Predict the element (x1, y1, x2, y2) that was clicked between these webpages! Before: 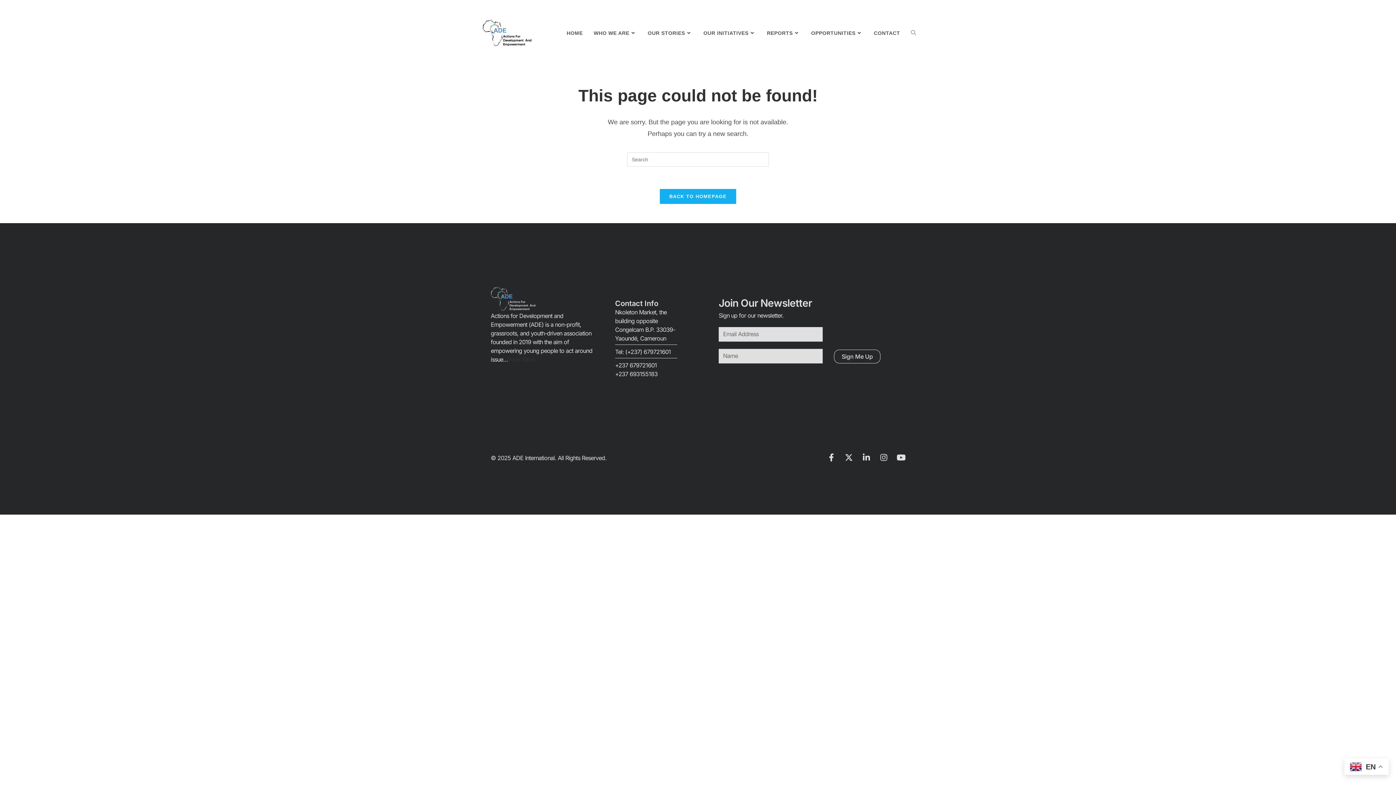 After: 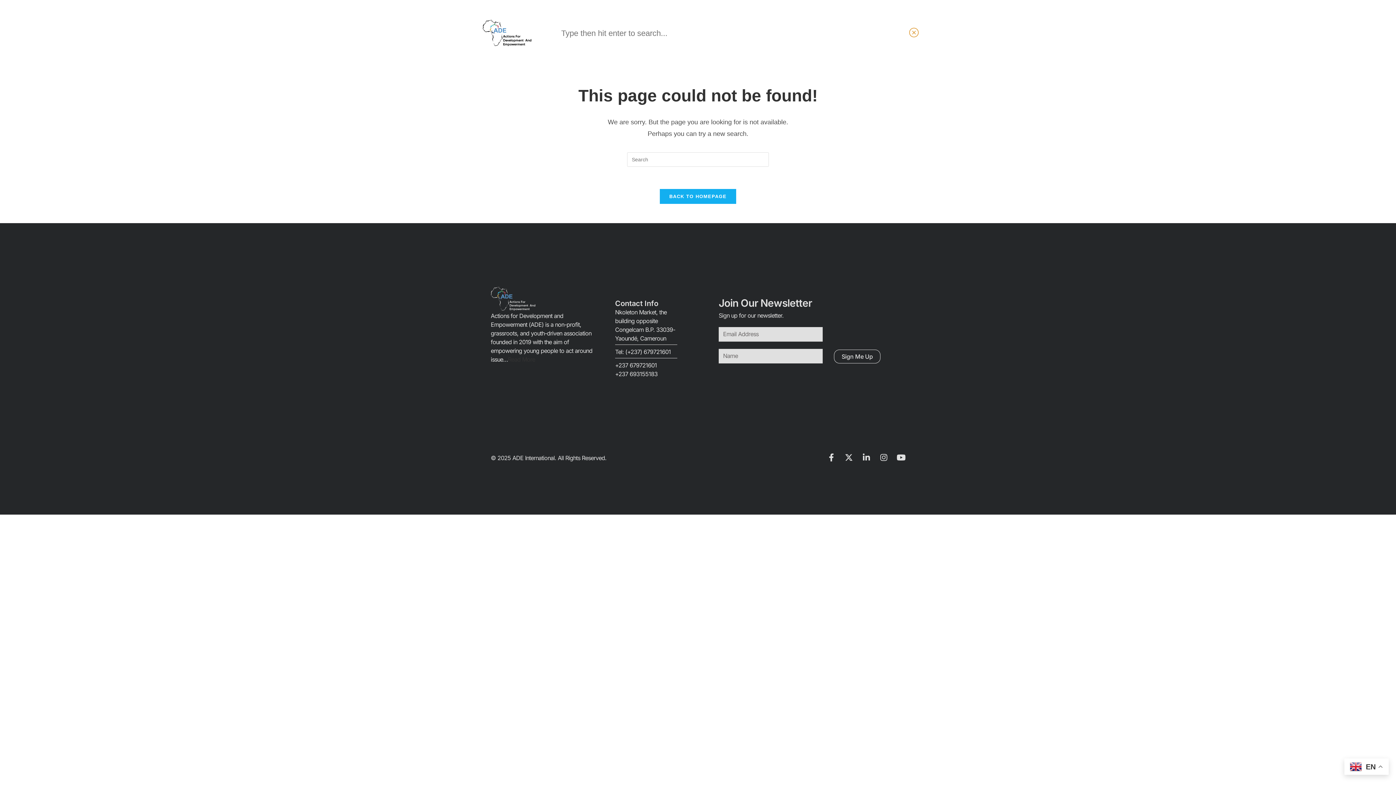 Action: bbox: (905, 12, 921, 54) label: TOGGLE WEBSITE SEARCH